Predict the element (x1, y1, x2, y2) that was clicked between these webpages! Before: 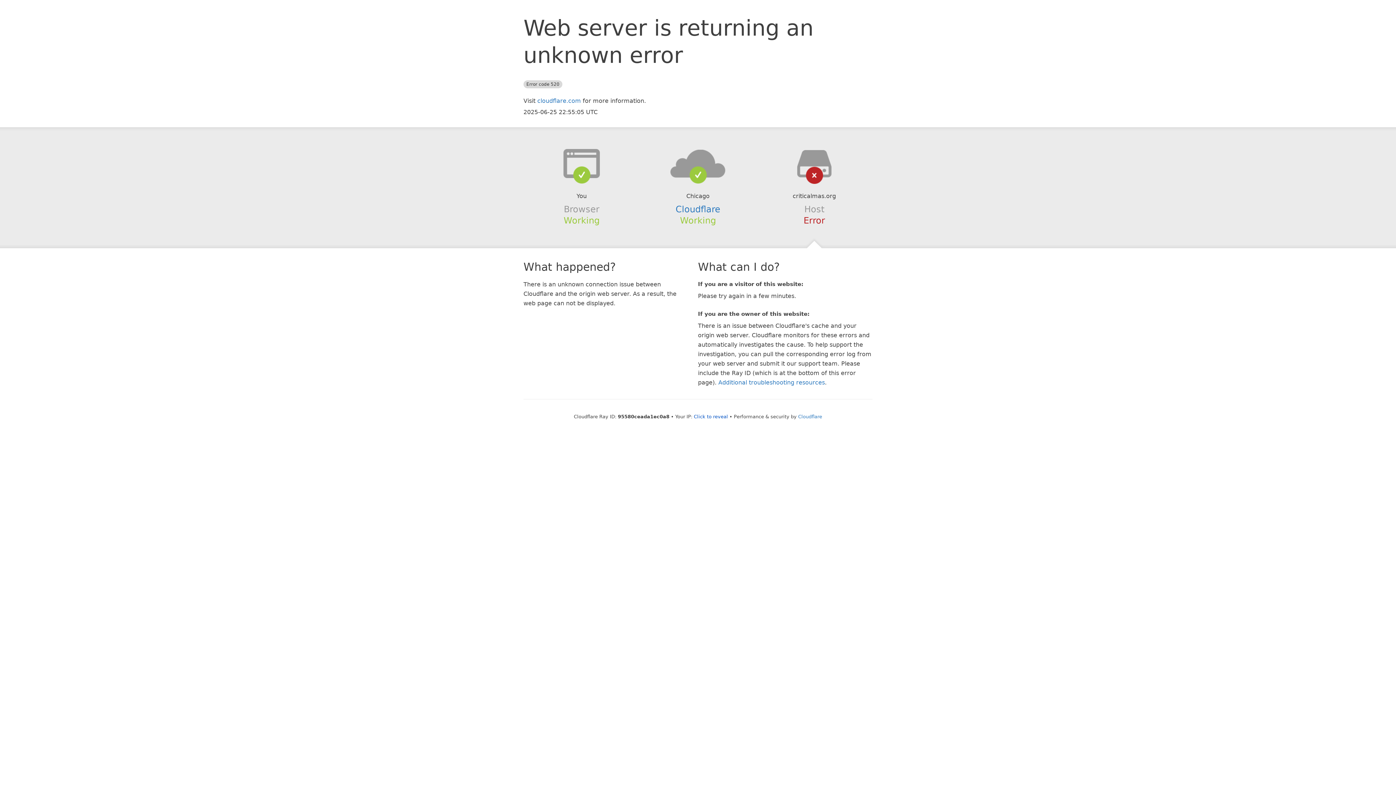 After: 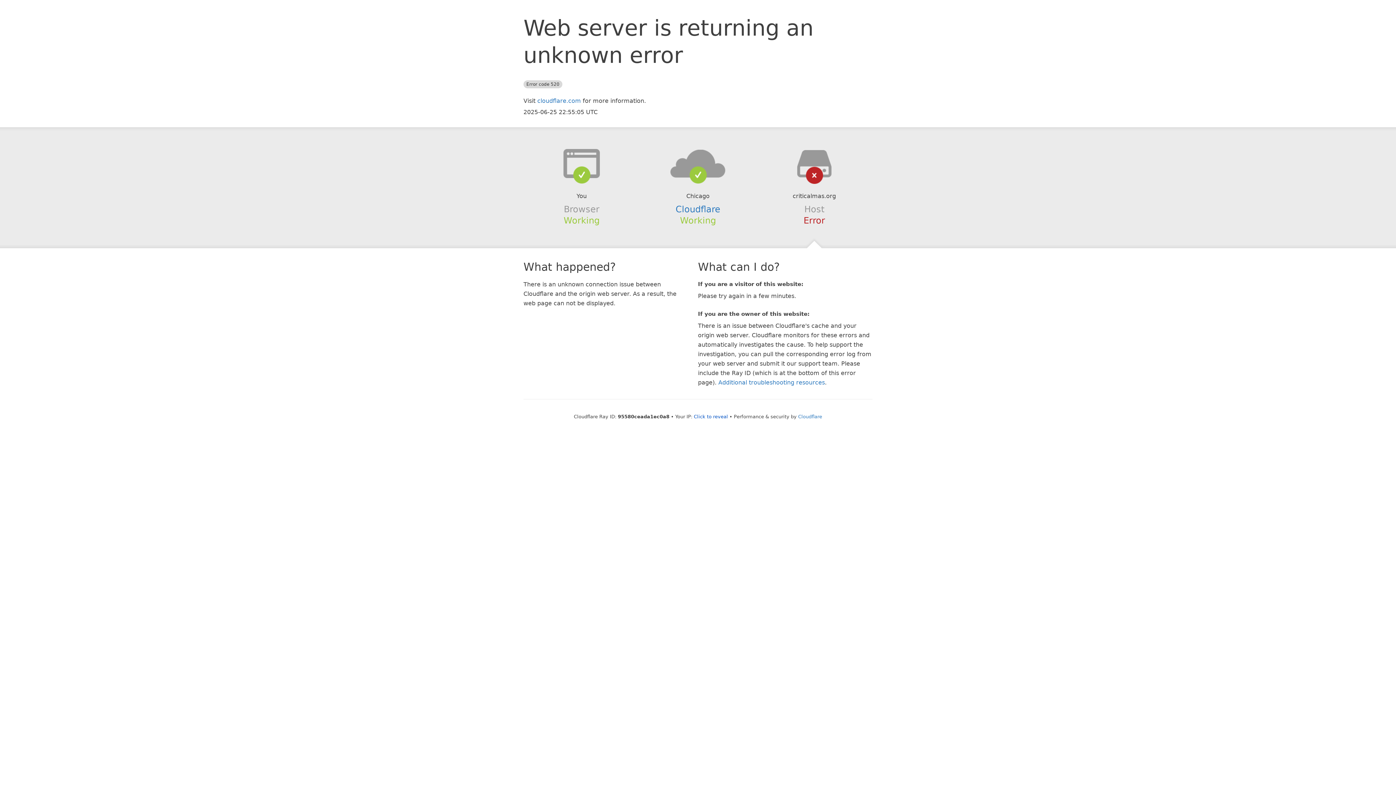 Action: bbox: (639, 148, 756, 178)